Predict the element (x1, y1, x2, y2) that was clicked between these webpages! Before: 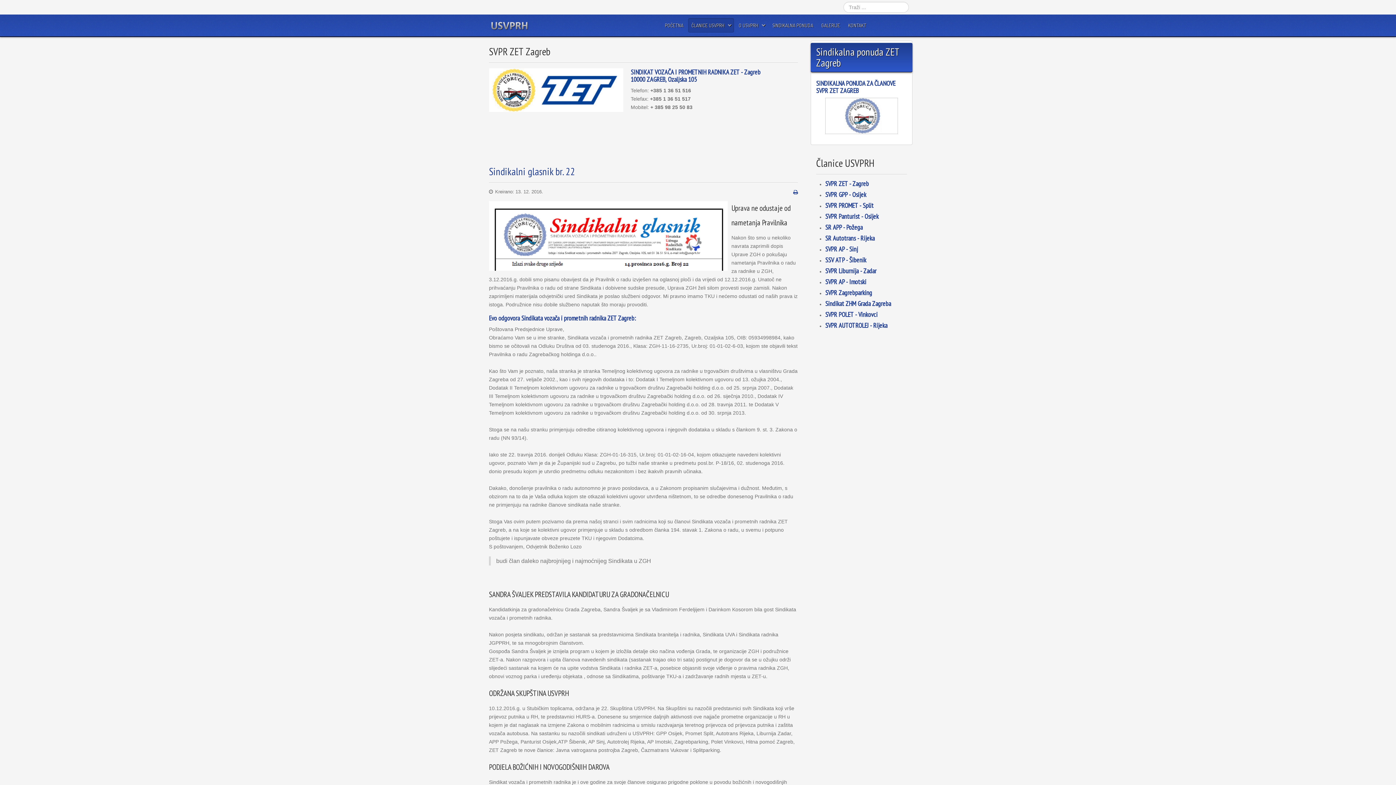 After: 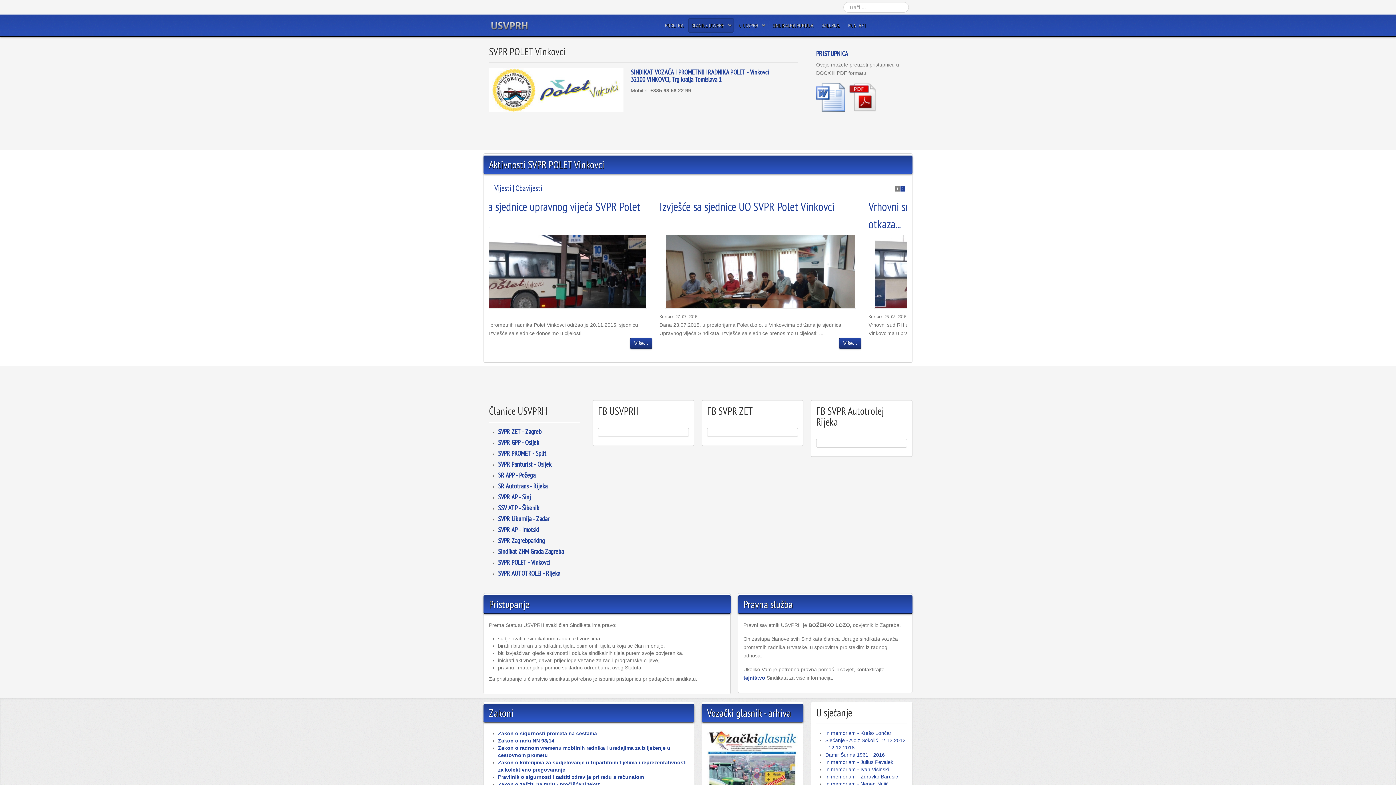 Action: label: SVPR POLET - Vinkovci bbox: (825, 310, 877, 318)